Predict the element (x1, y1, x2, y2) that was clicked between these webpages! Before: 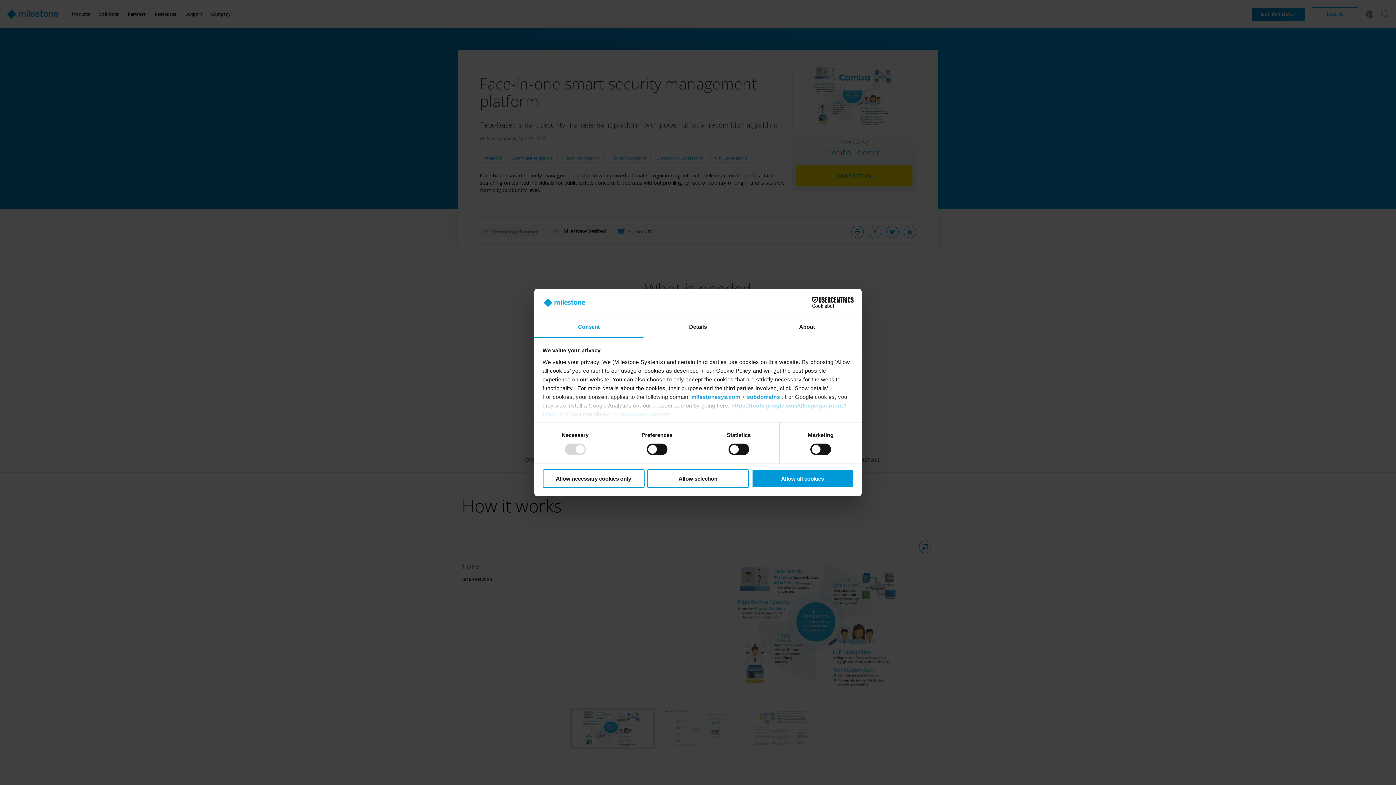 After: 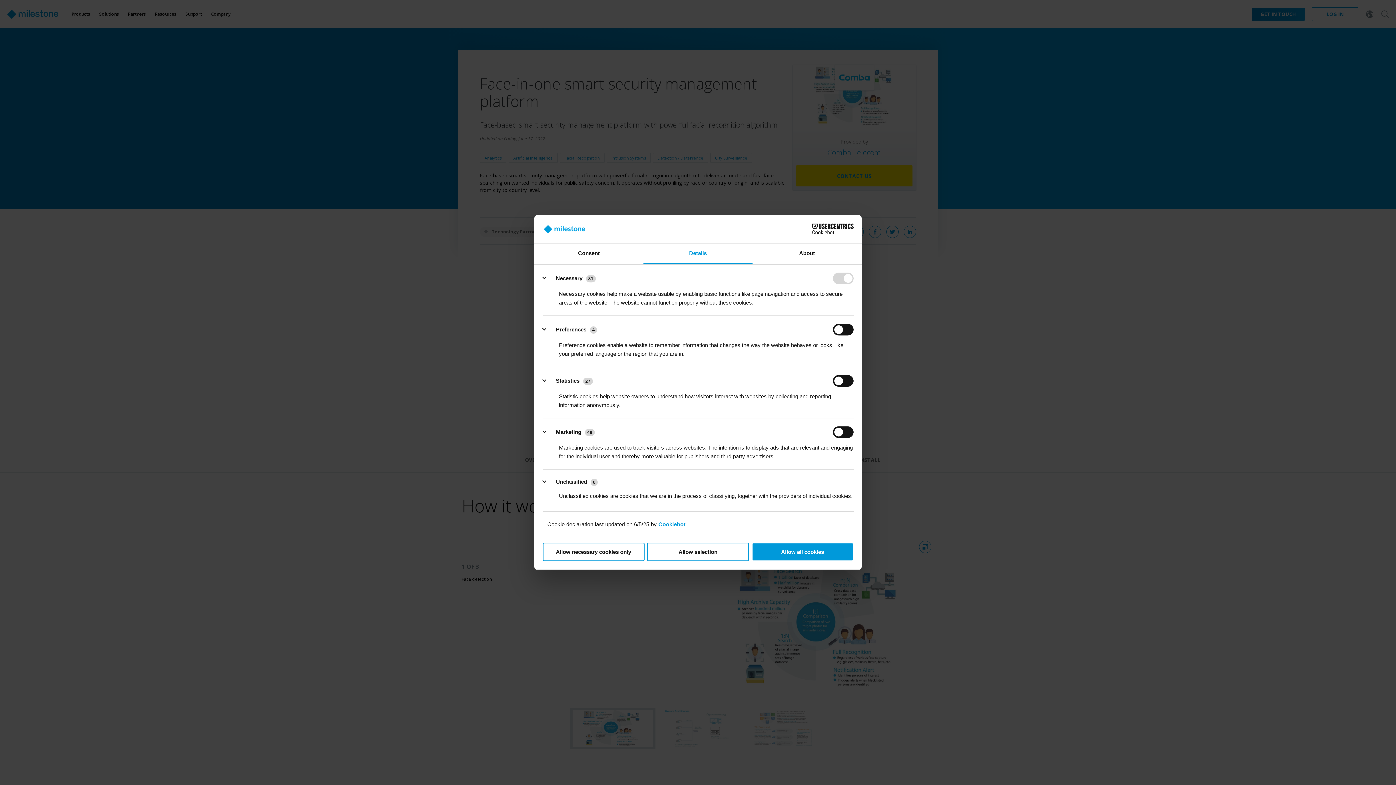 Action: label: Details bbox: (643, 317, 752, 337)